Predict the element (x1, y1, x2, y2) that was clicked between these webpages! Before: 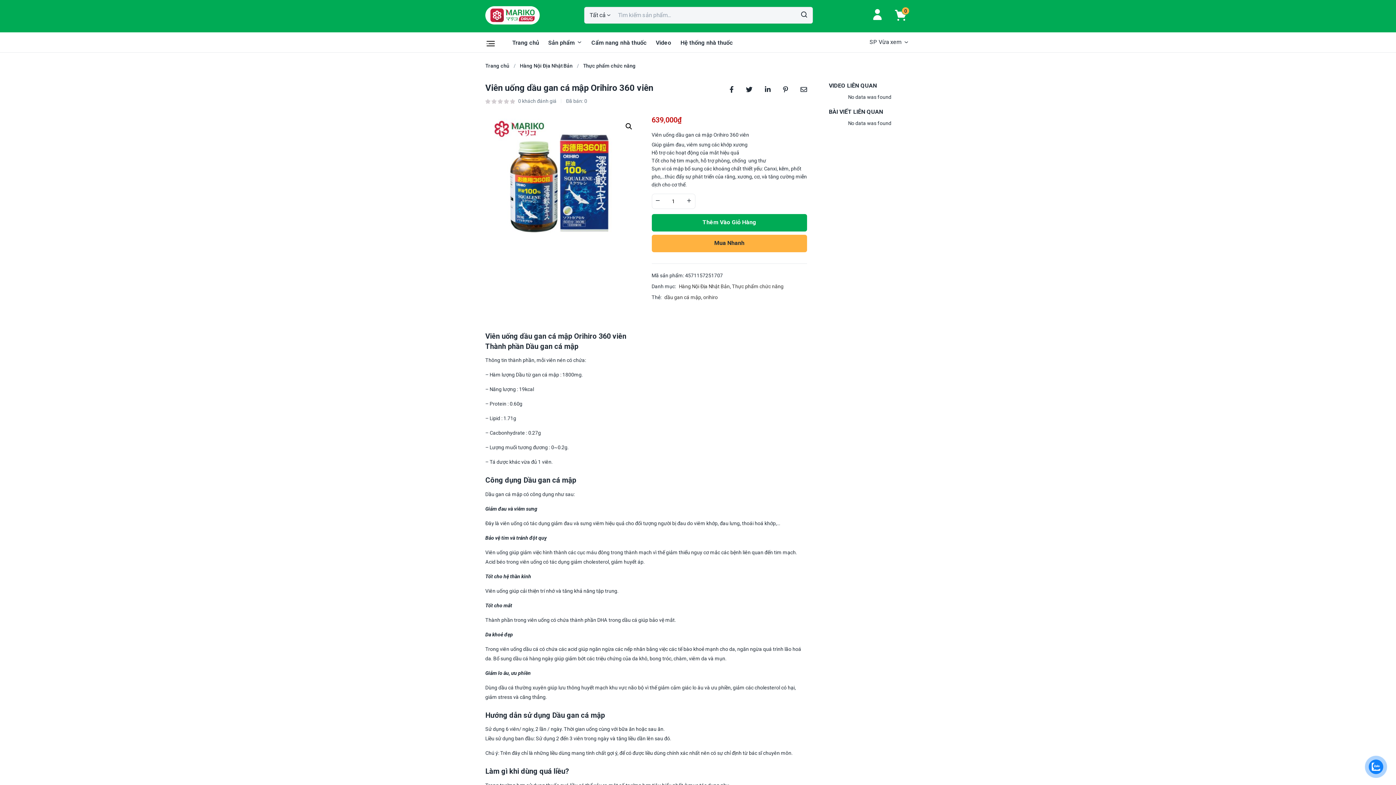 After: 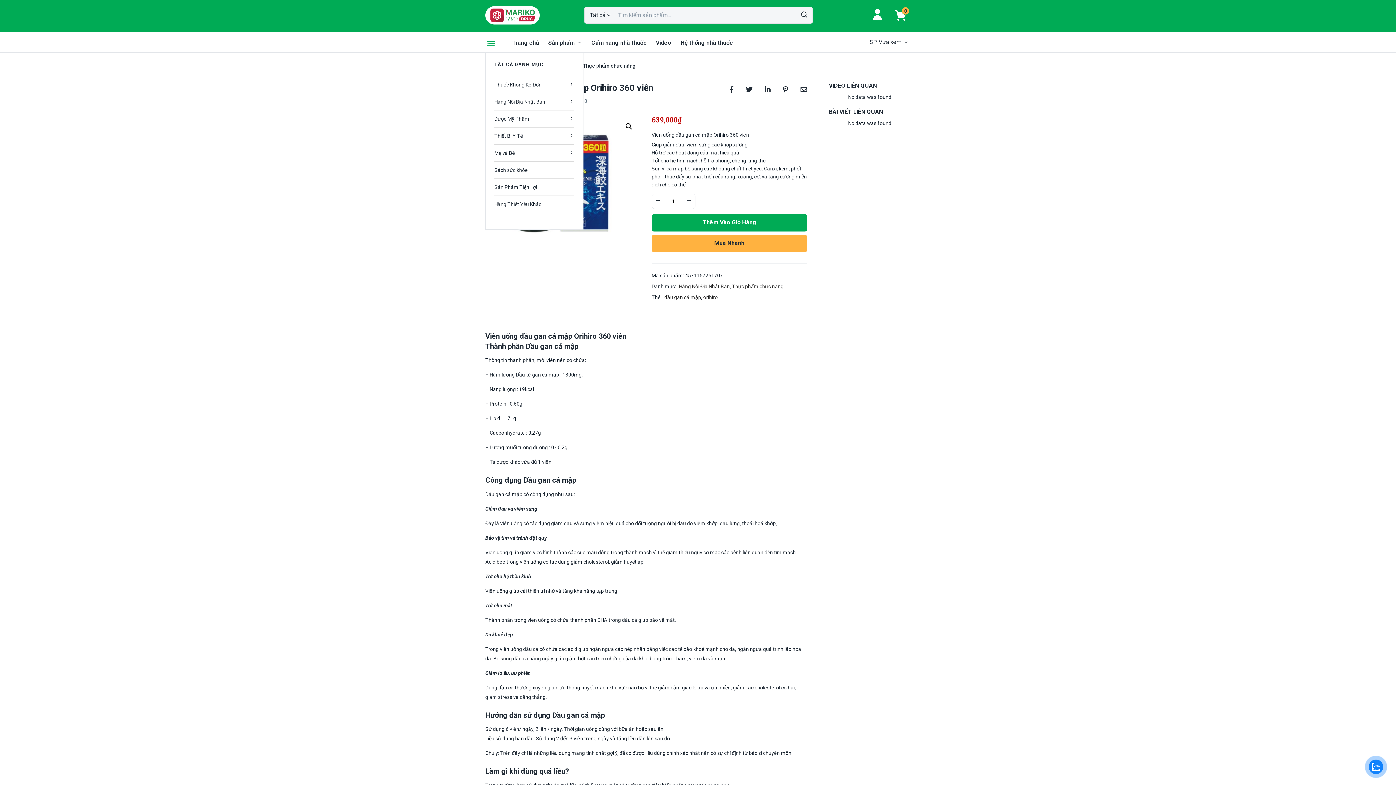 Action: bbox: (485, 38, 499, 50)